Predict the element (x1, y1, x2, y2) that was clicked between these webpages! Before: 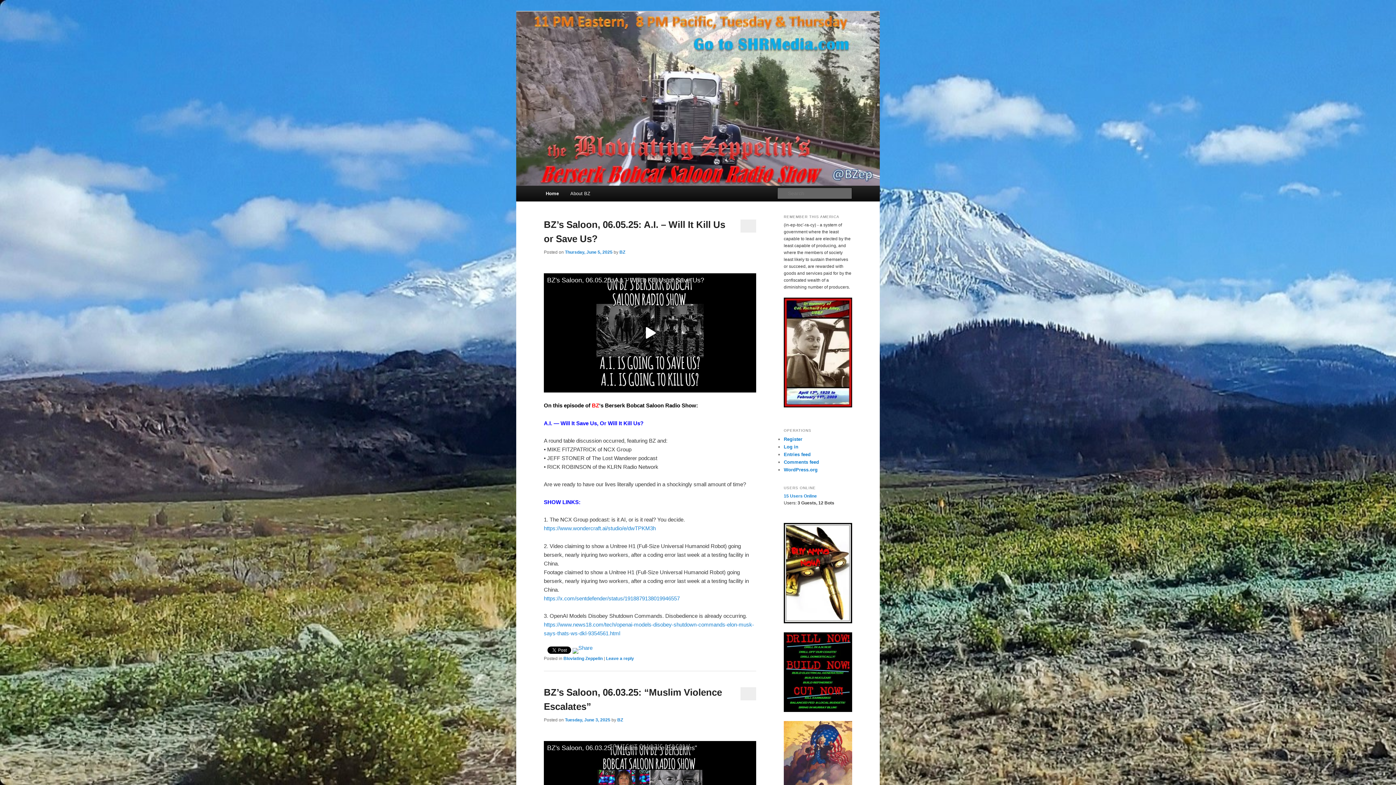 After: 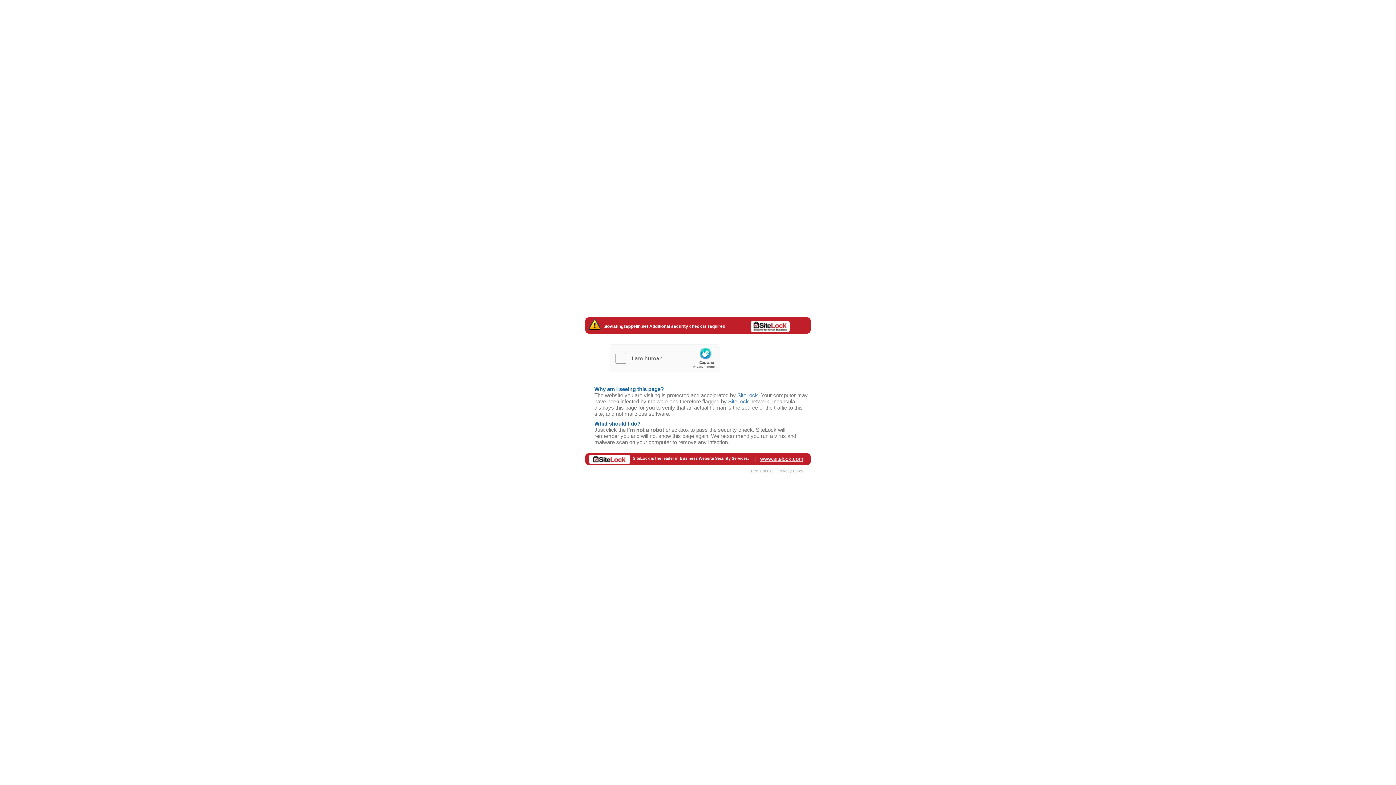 Action: bbox: (740, 219, 756, 232)